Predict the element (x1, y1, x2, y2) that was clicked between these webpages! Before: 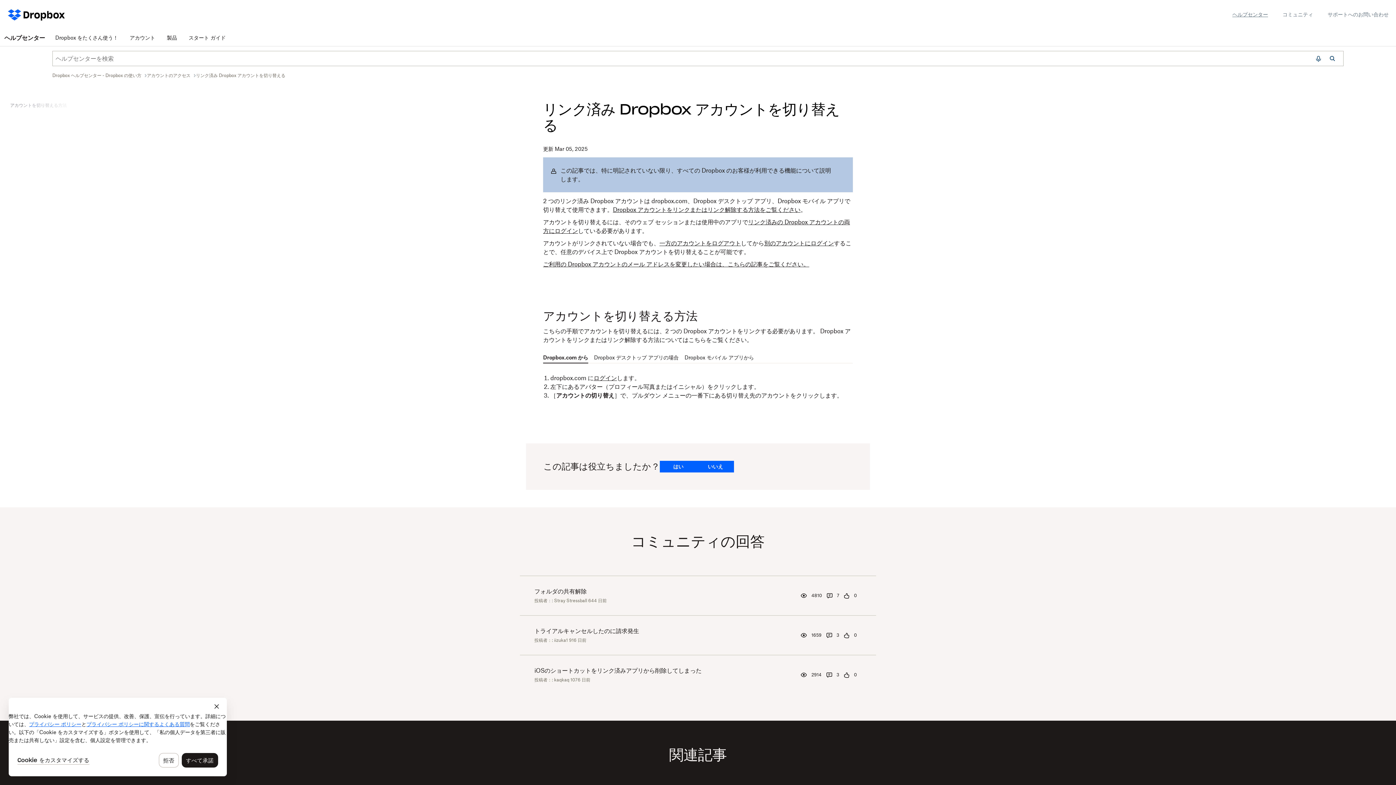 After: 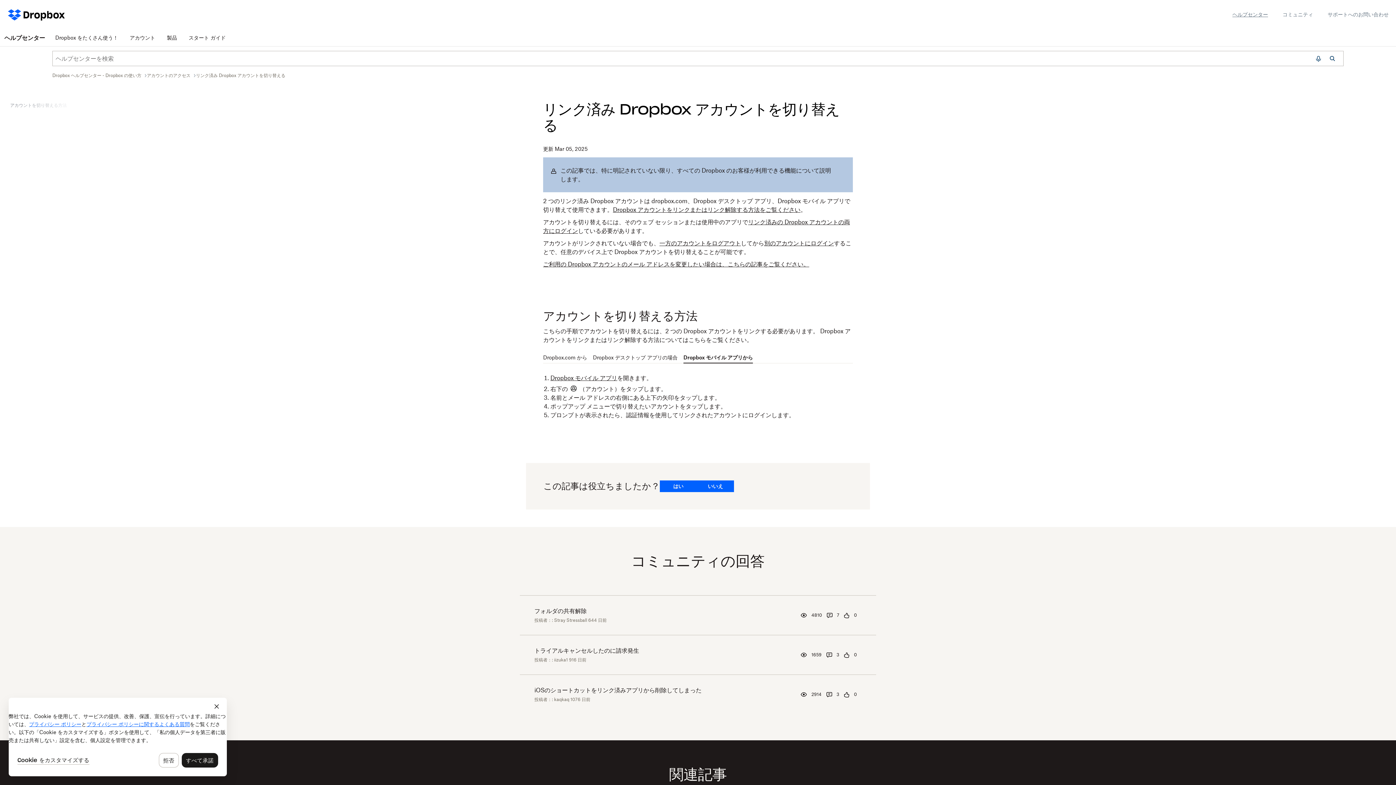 Action: bbox: (684, 354, 853, 362) label: Dropbox モバイル アプリから